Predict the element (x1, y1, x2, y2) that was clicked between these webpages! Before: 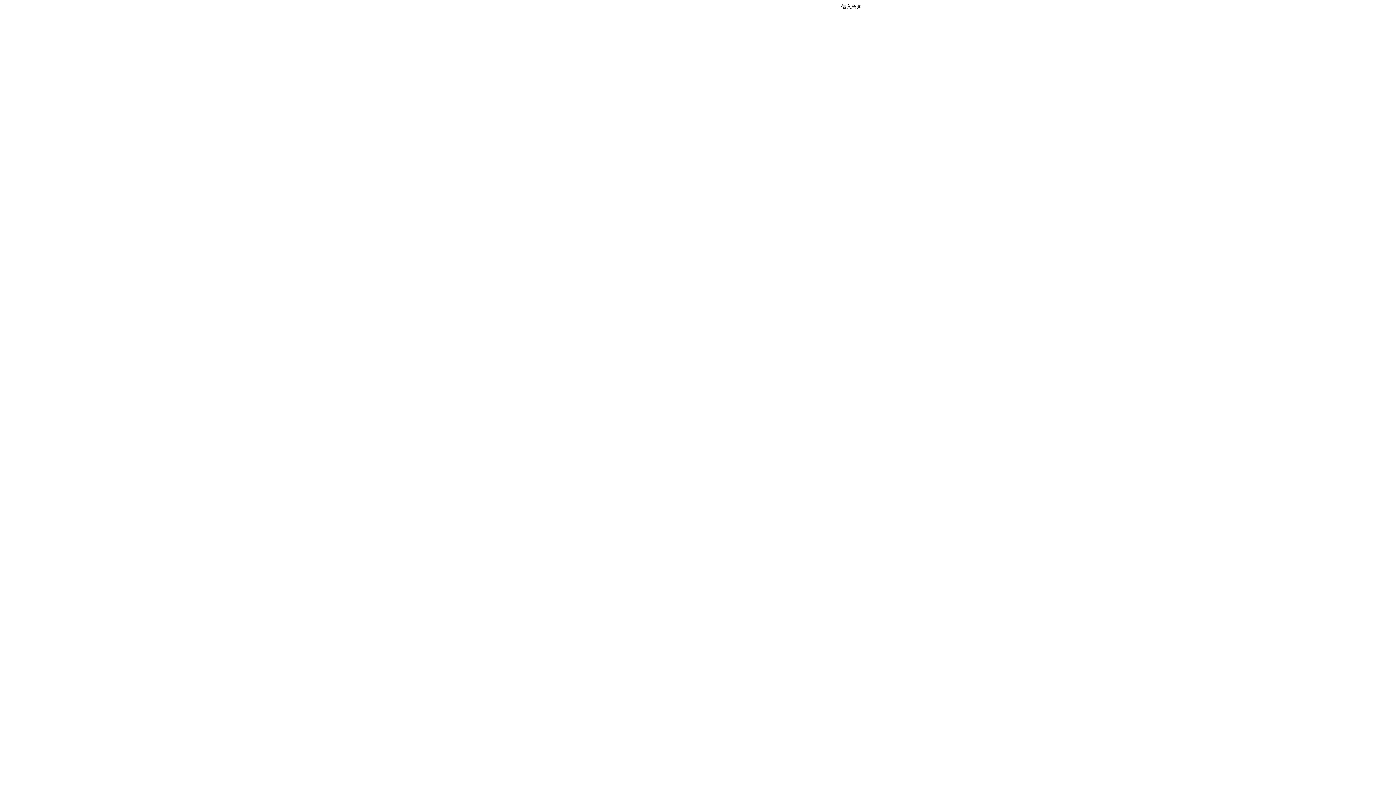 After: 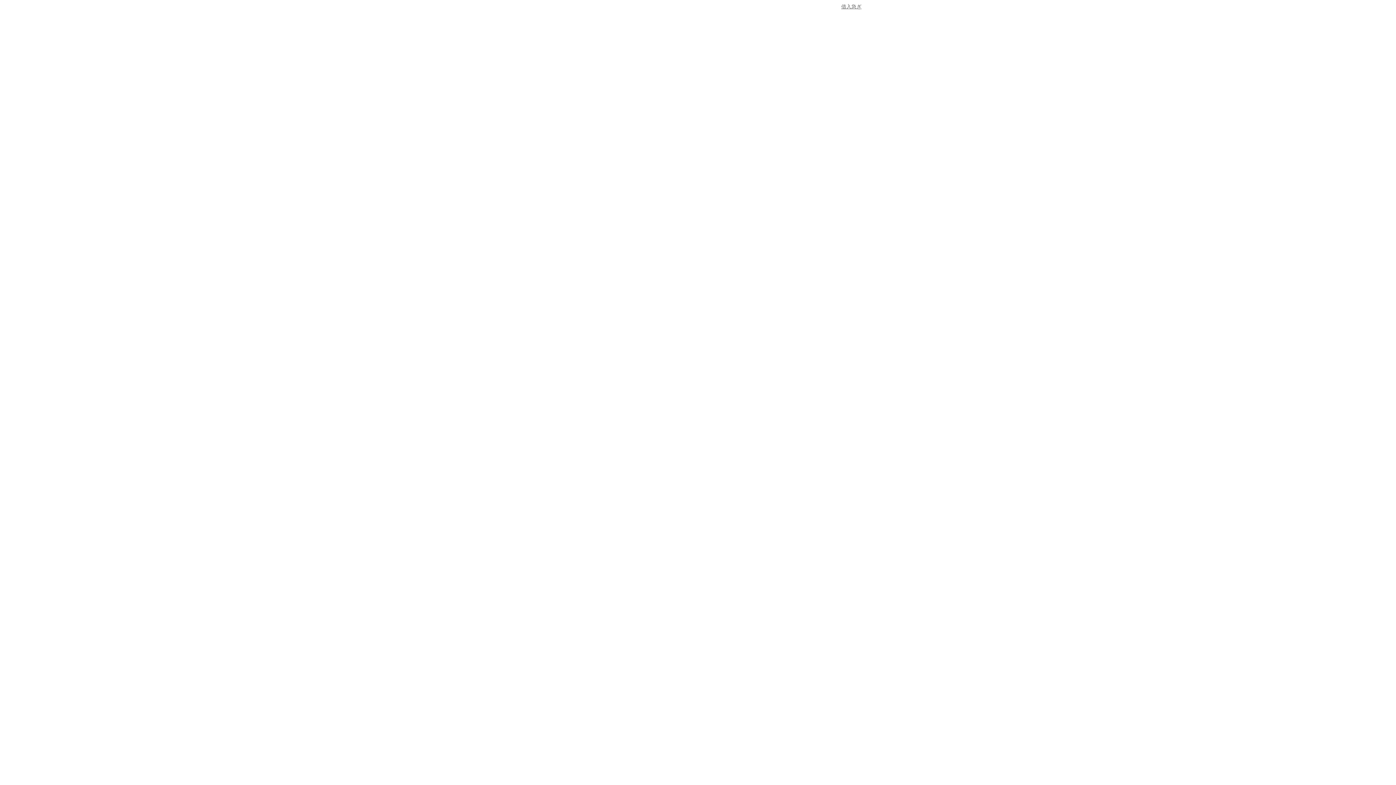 Action: label: 借入急ぎ bbox: (841, 3, 861, 9)